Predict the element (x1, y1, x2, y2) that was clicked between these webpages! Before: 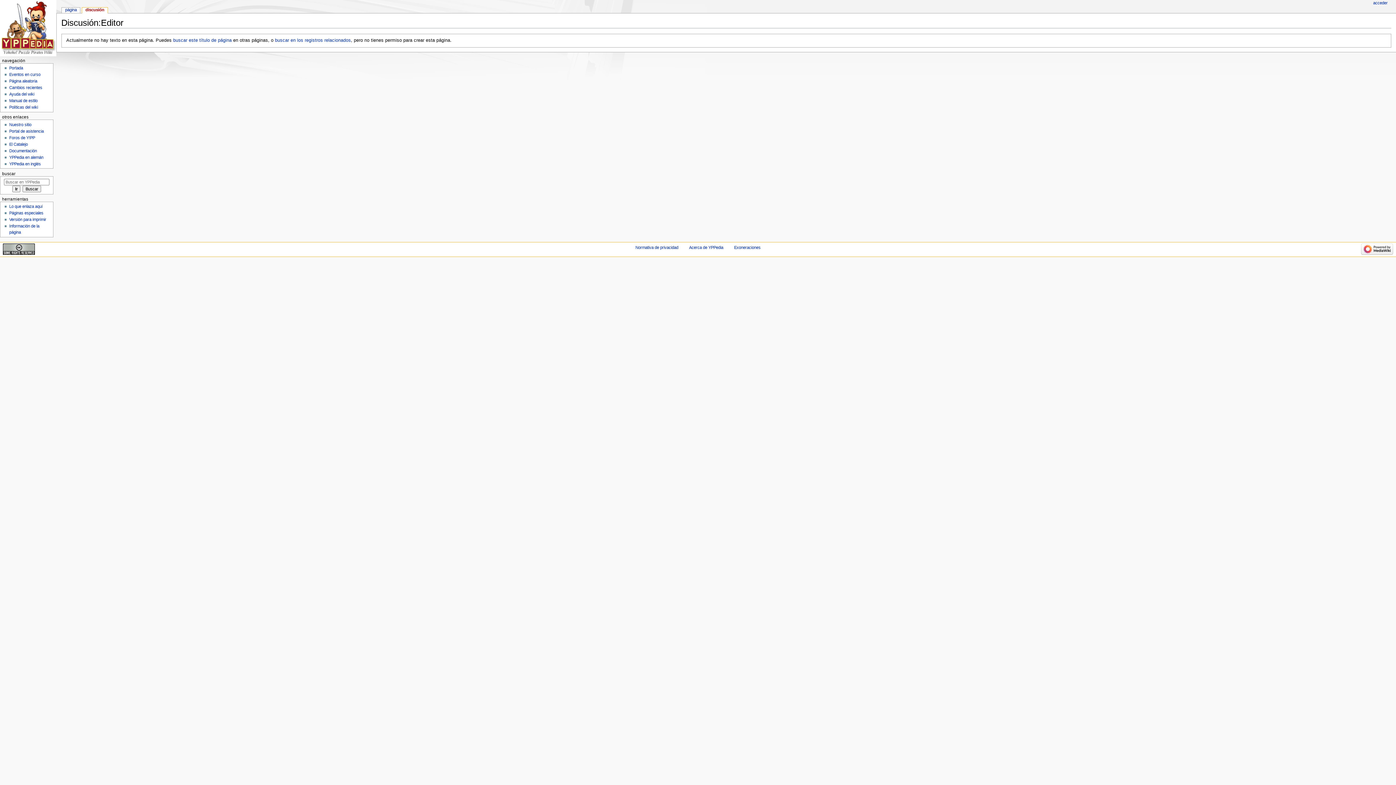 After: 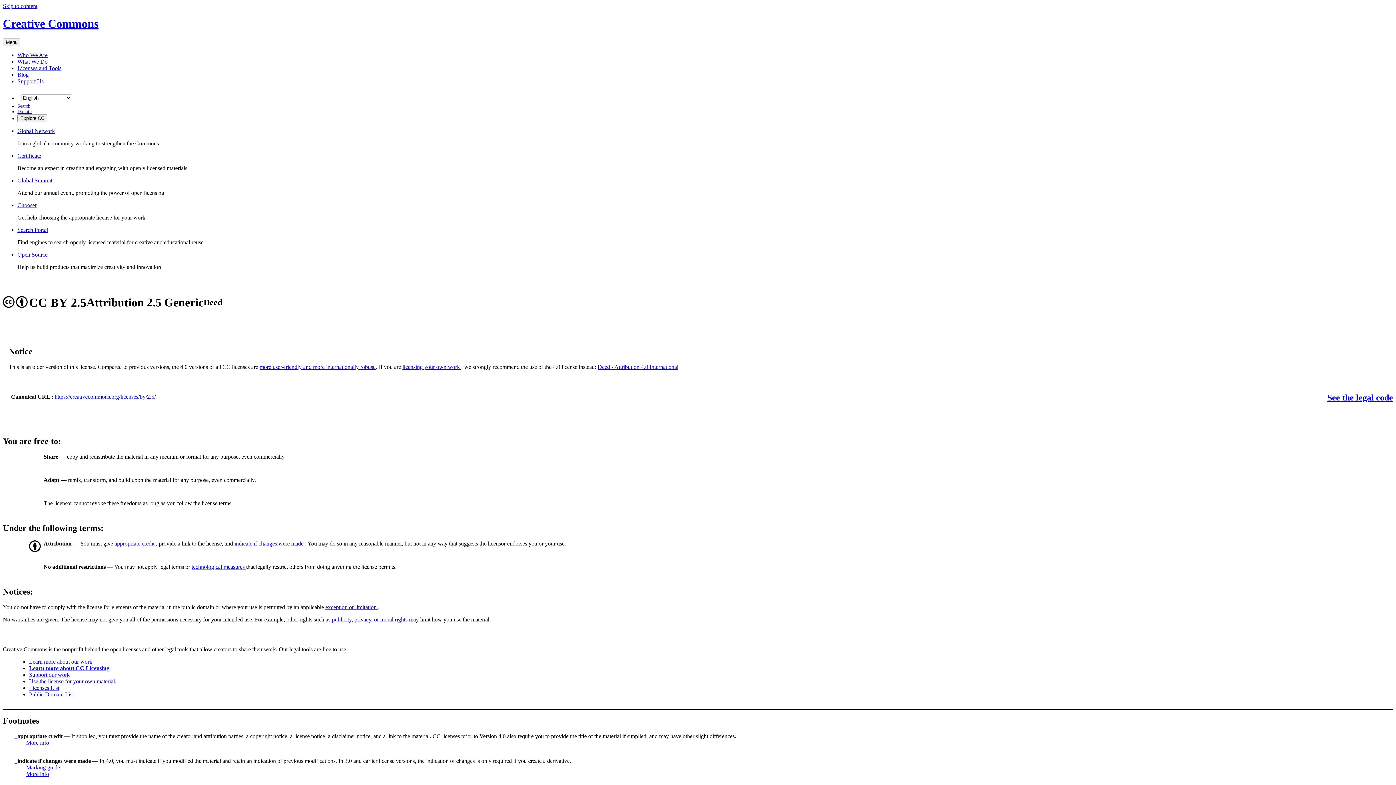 Action: bbox: (2, 246, 34, 251)